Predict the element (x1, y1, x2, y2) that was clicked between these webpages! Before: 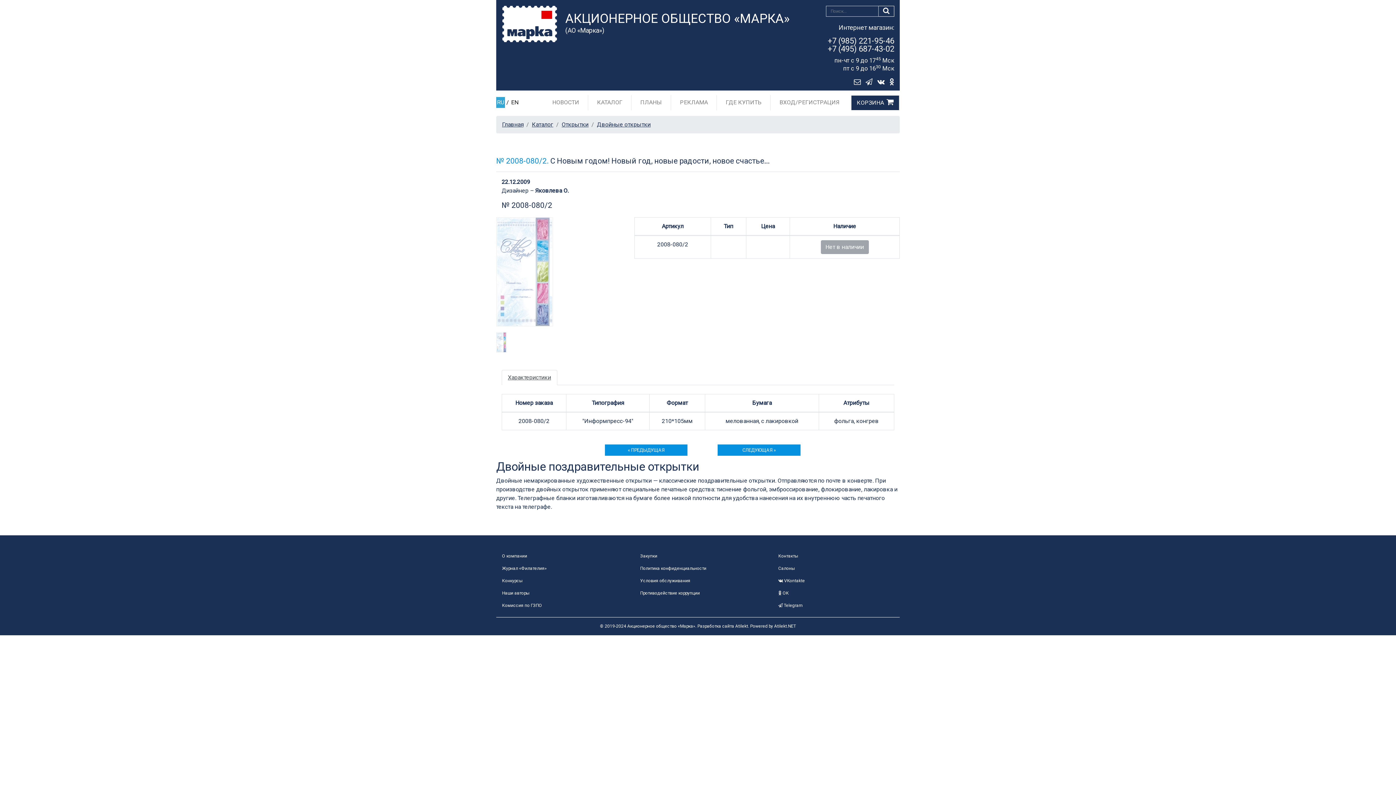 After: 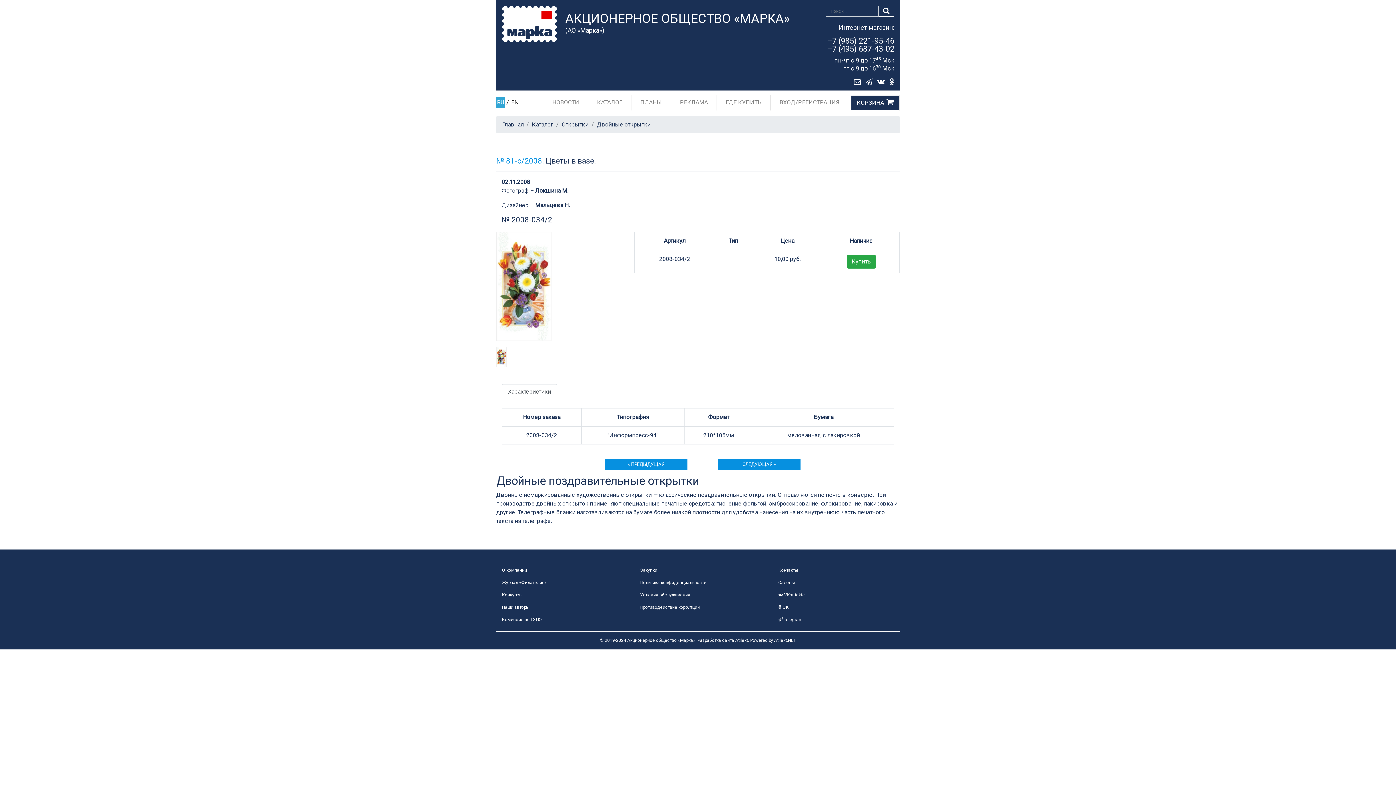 Action: label: СЛЕДУЮЩАЯ » bbox: (717, 444, 801, 456)